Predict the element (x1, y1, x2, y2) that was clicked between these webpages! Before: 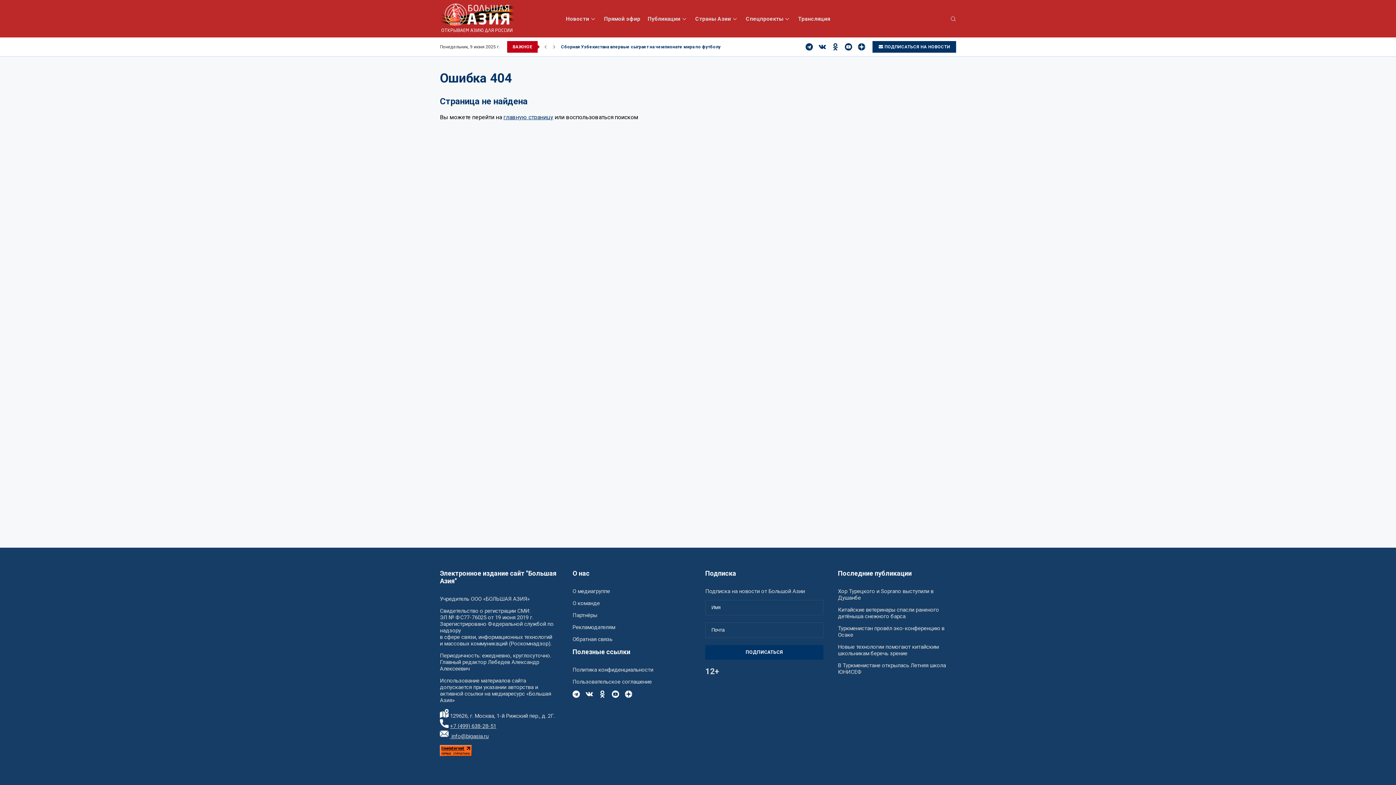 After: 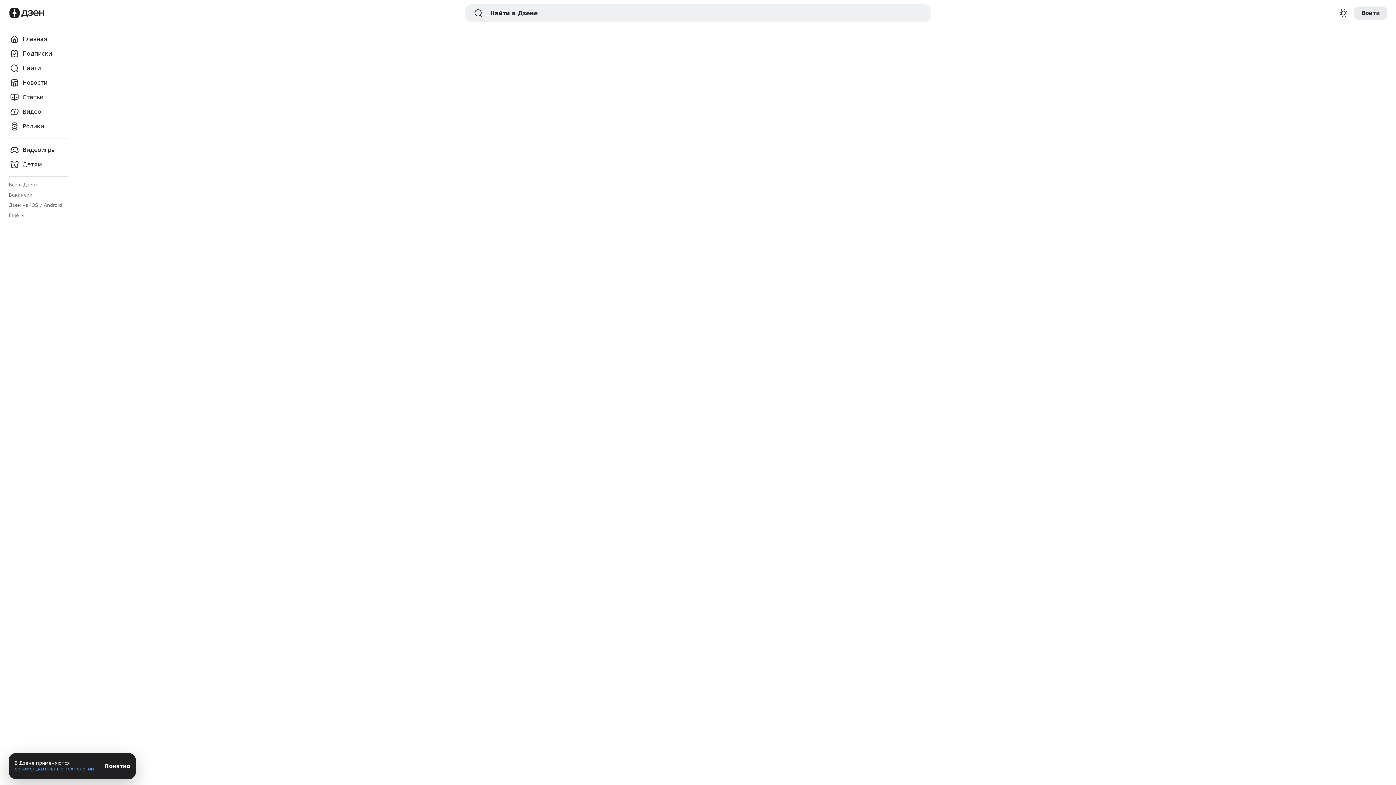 Action: bbox: (858, 43, 865, 50)